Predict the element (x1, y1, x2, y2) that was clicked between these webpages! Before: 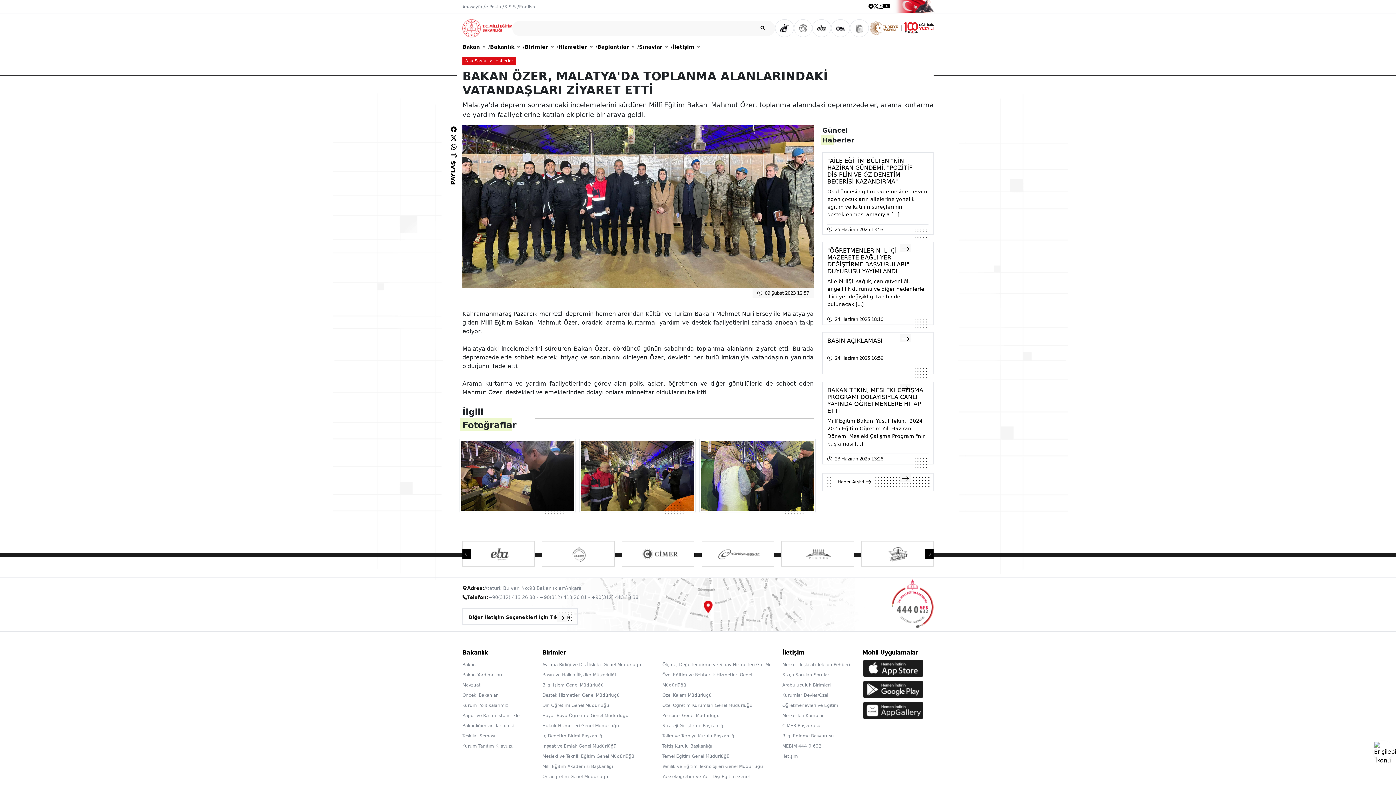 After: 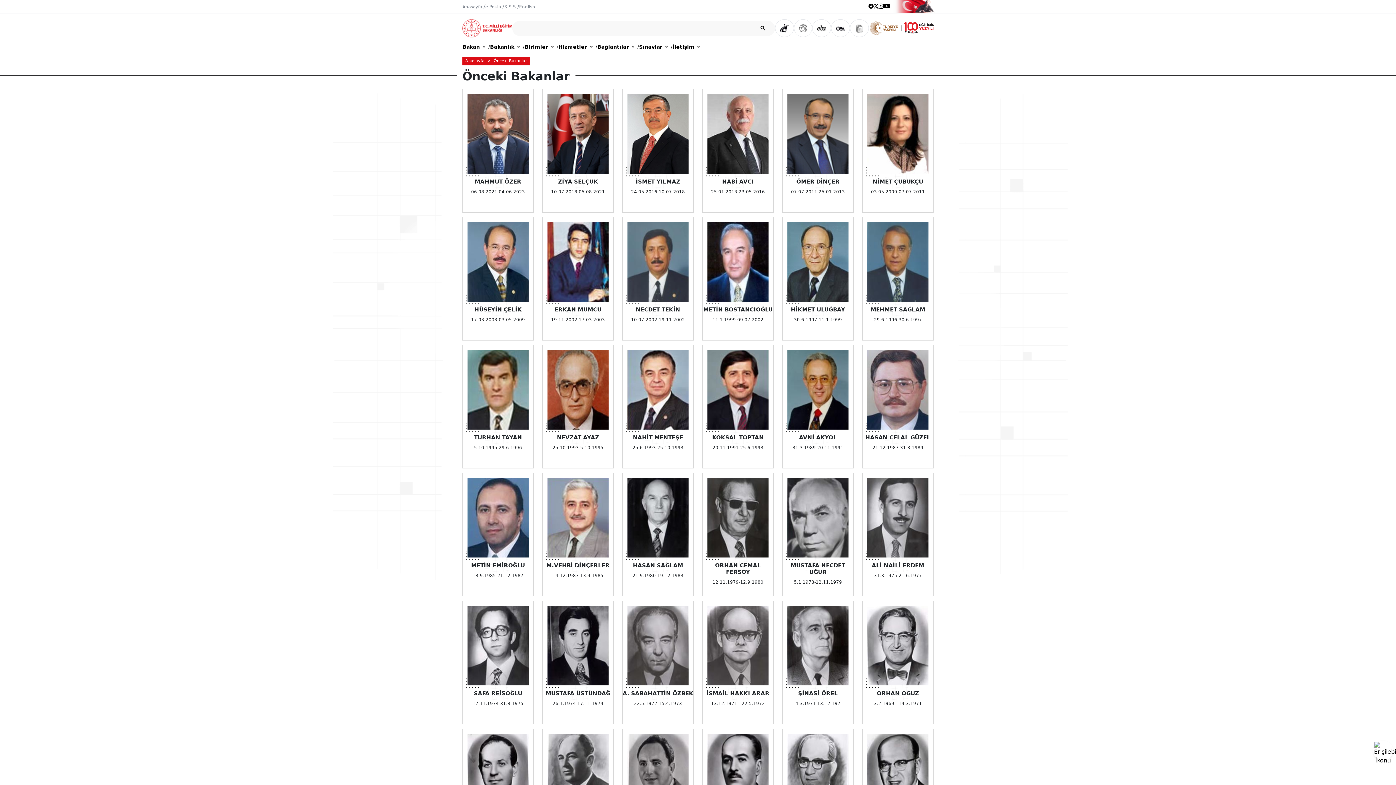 Action: bbox: (462, 690, 533, 700) label: Önceki Bakanlar